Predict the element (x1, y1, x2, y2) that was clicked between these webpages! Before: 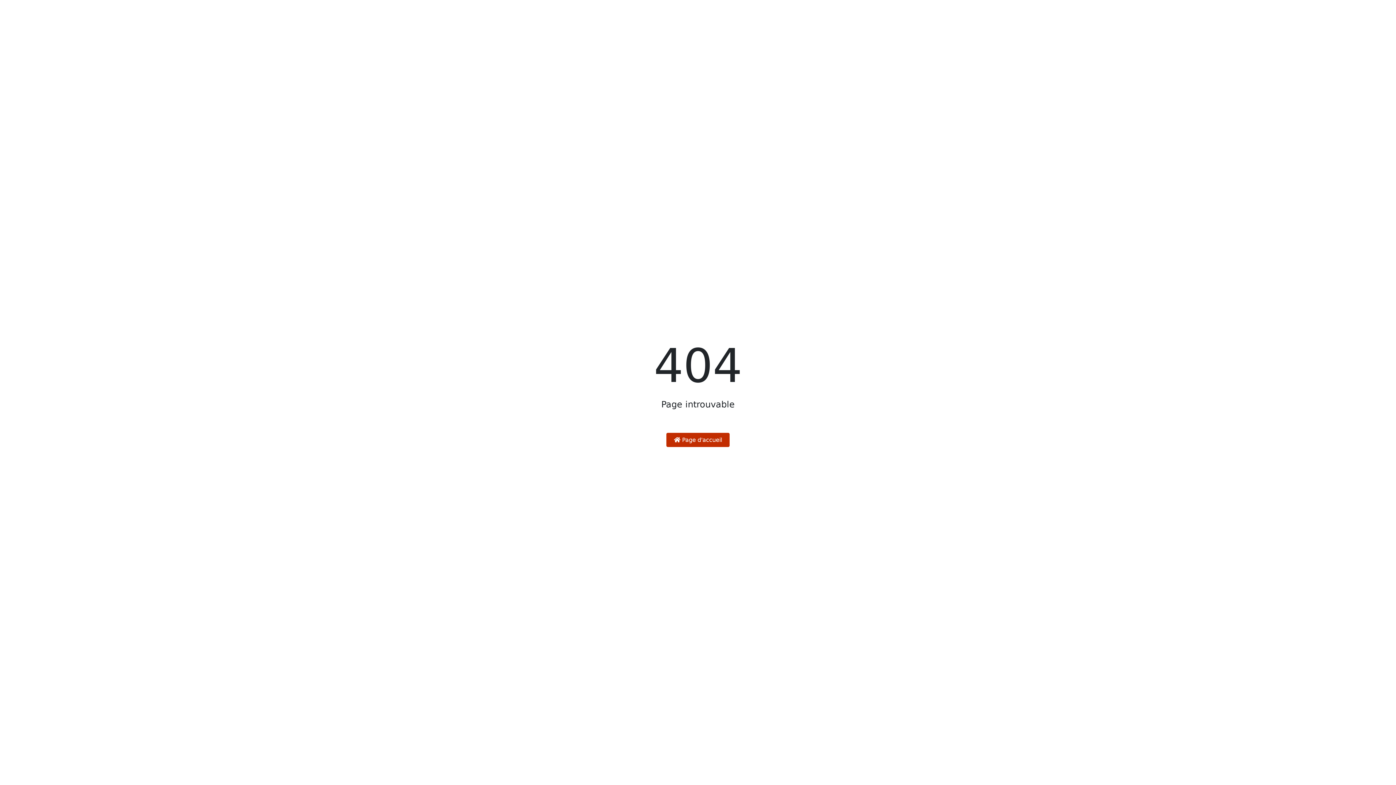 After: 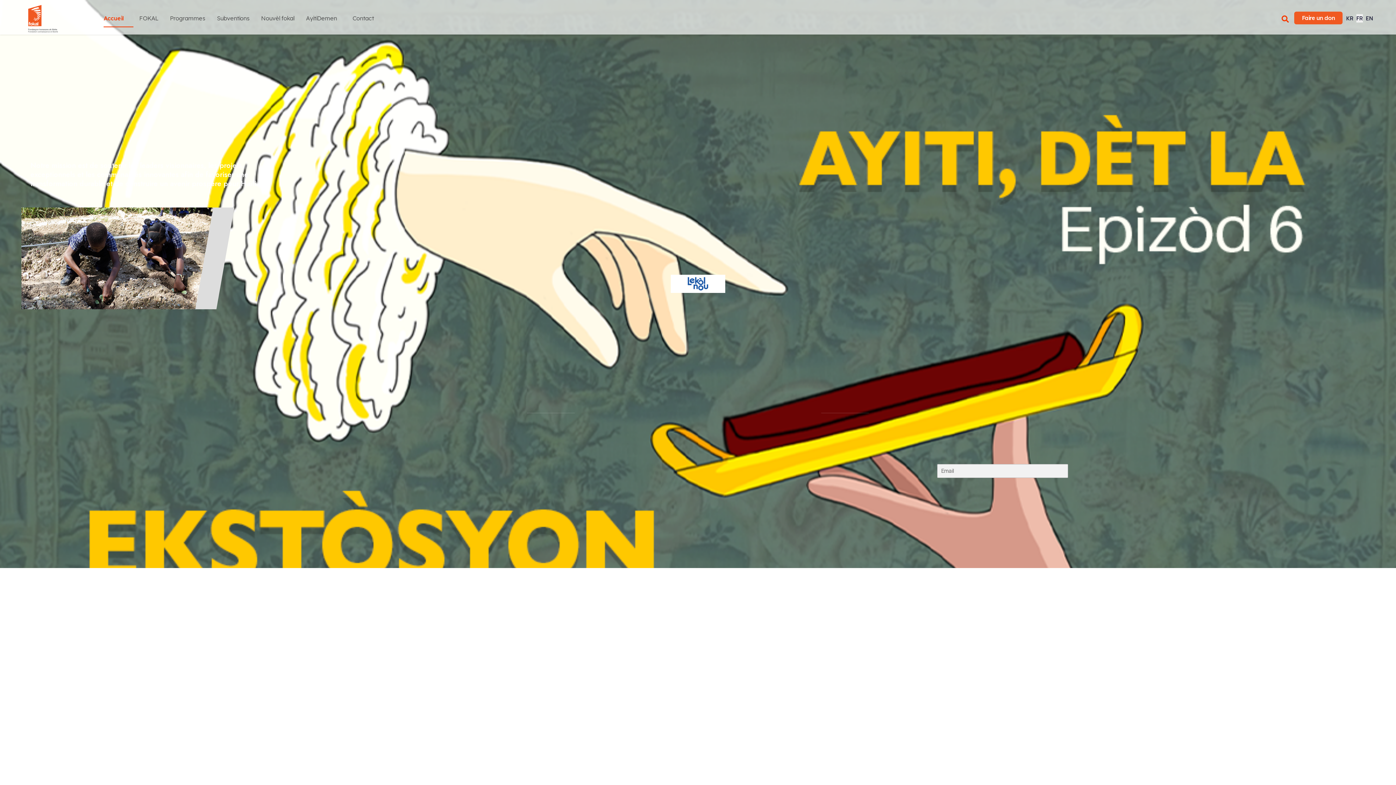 Action: label:  Page d'accueil bbox: (666, 433, 729, 447)